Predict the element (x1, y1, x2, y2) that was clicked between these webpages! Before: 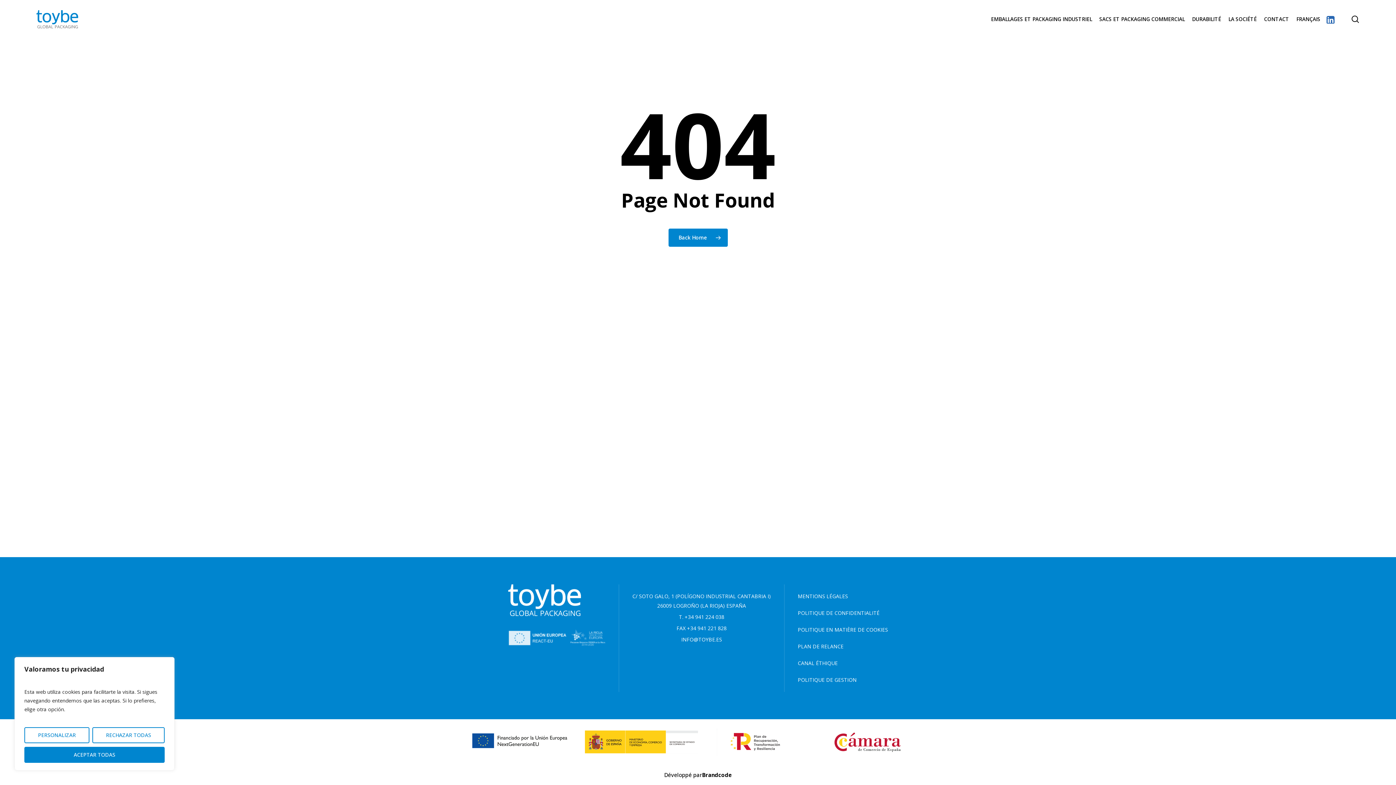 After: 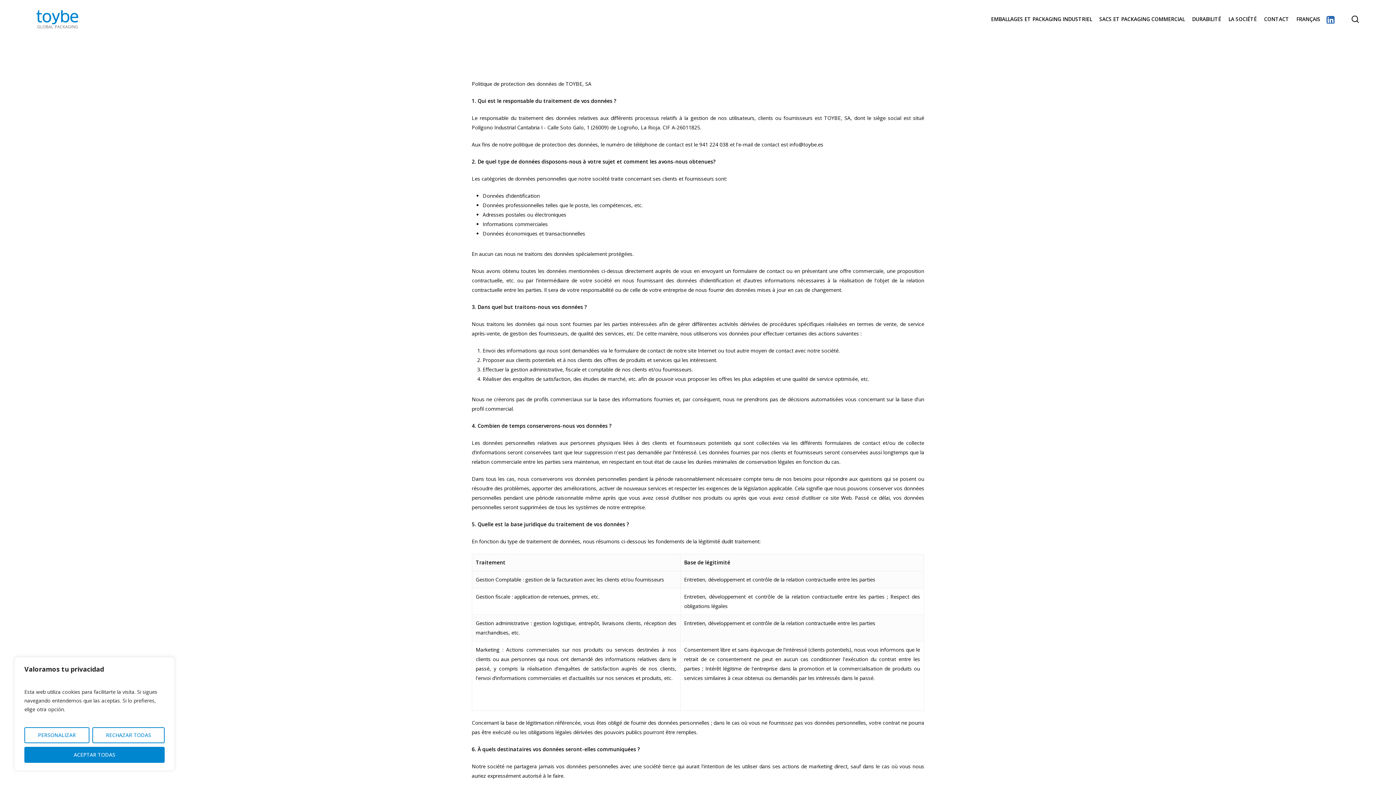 Action: label: POLITIQUE DE CONFIDENTIALITÉ bbox: (798, 608, 879, 618)